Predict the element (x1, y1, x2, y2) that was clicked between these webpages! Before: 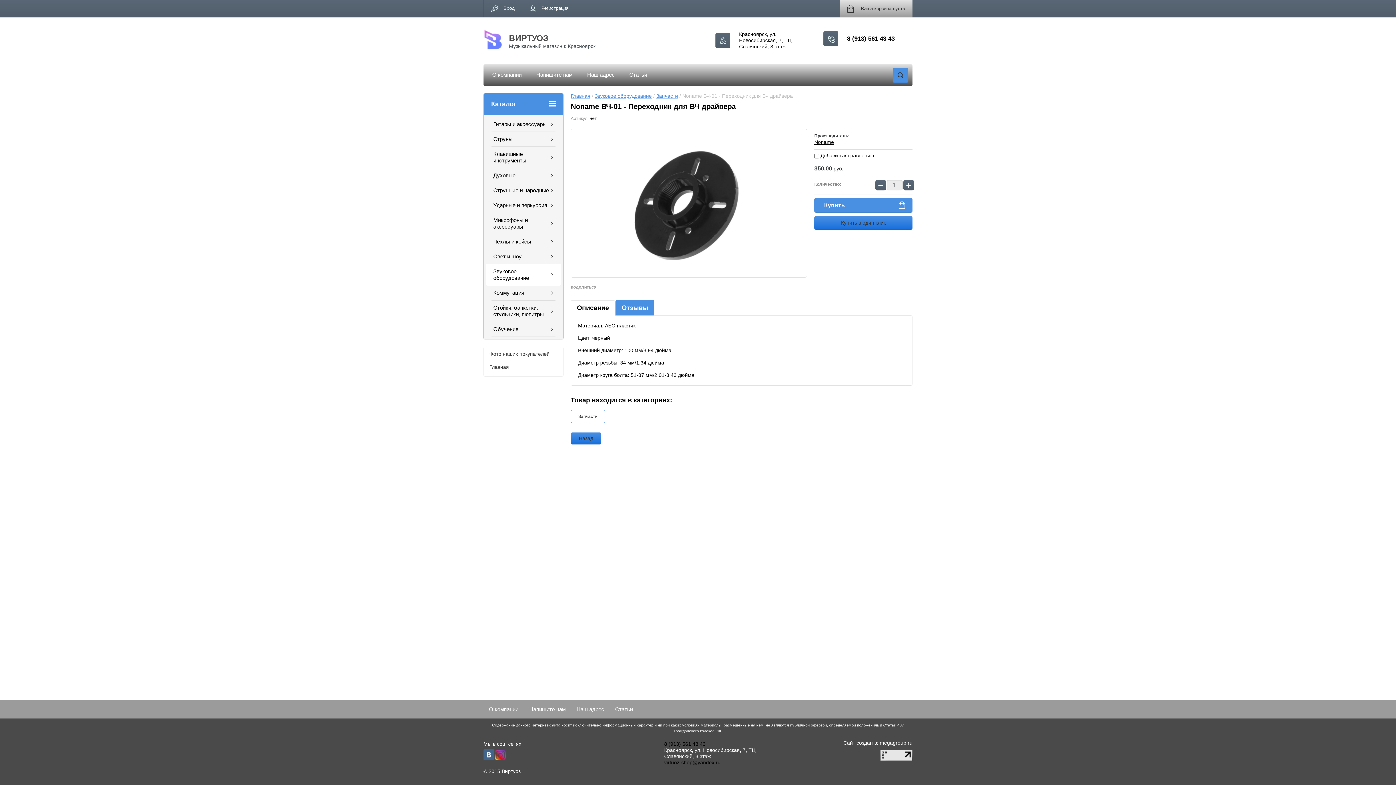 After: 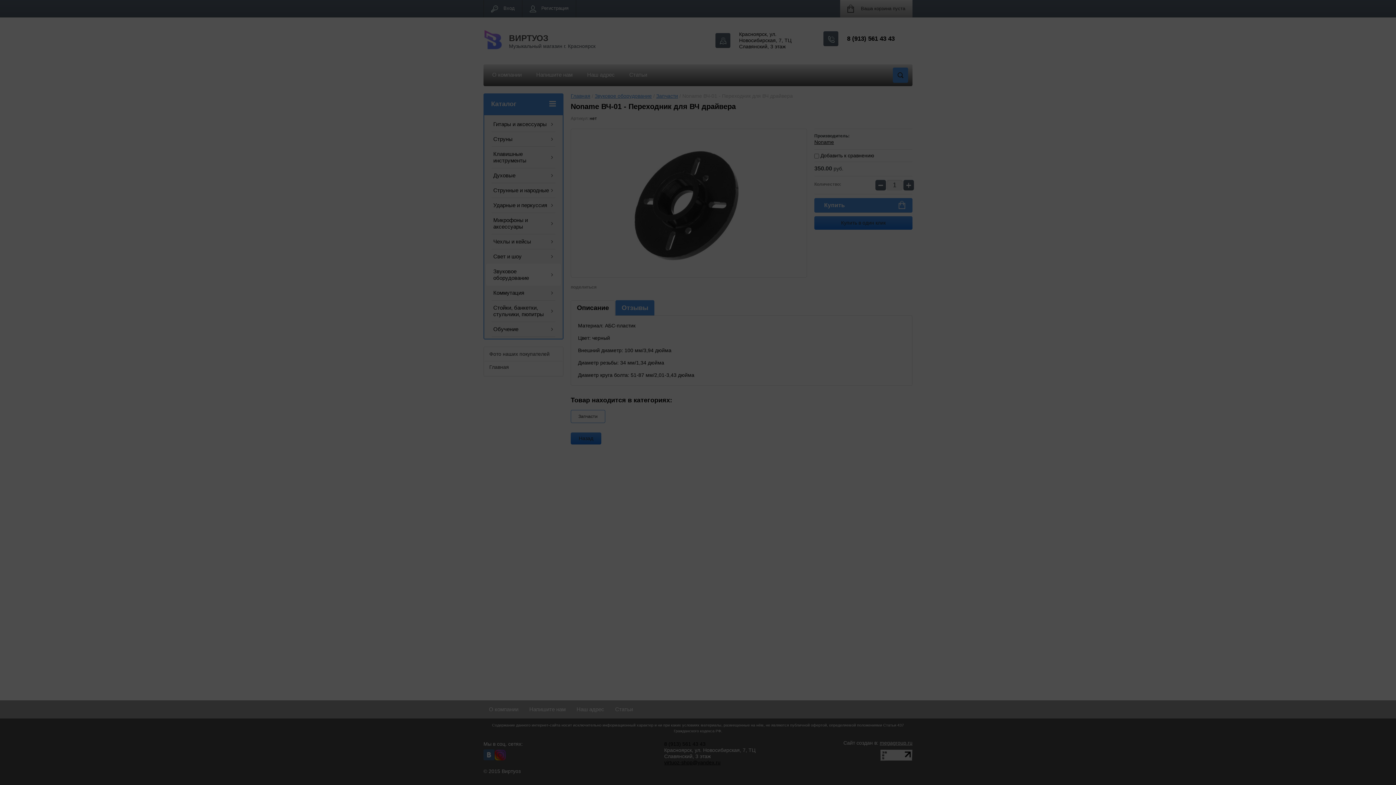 Action: bbox: (814, 216, 912, 229) label: Купить в один клик